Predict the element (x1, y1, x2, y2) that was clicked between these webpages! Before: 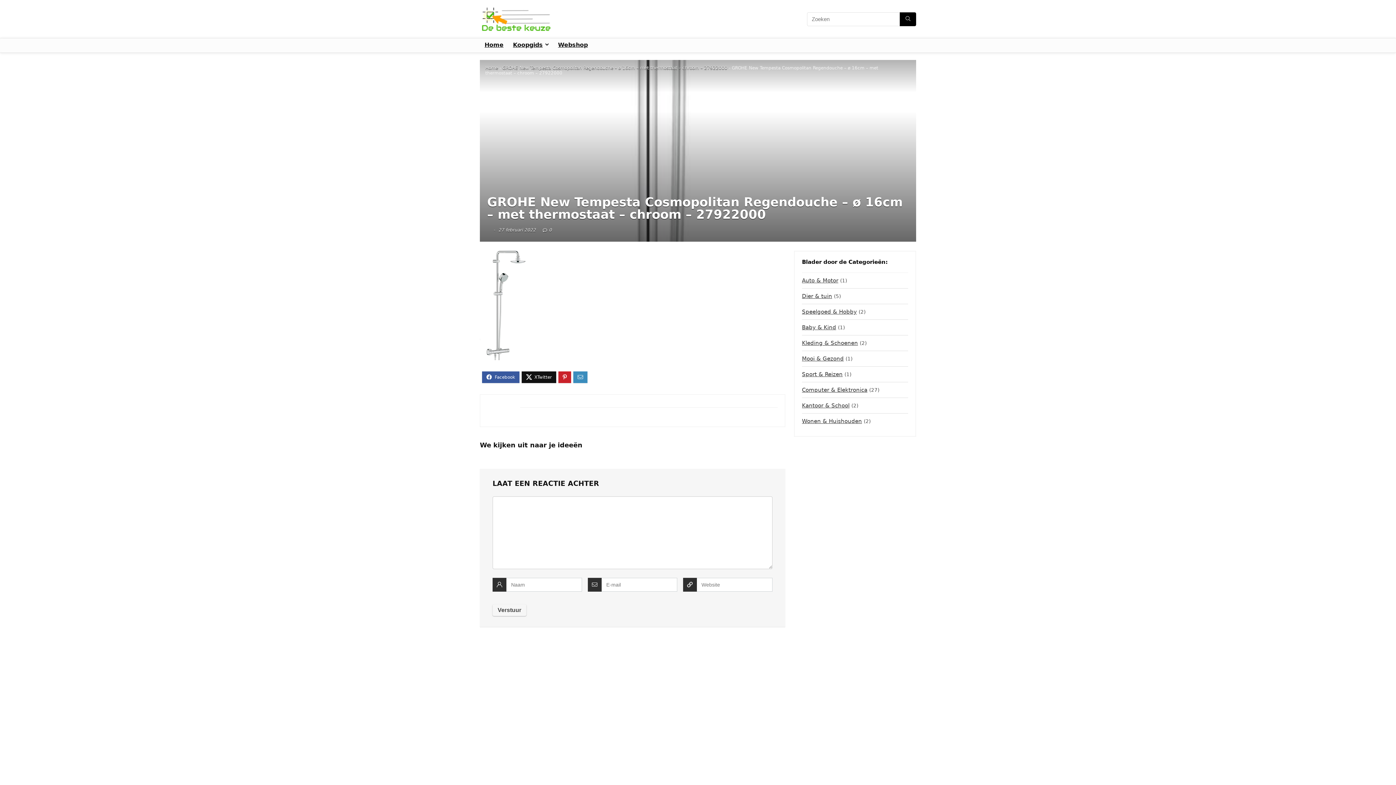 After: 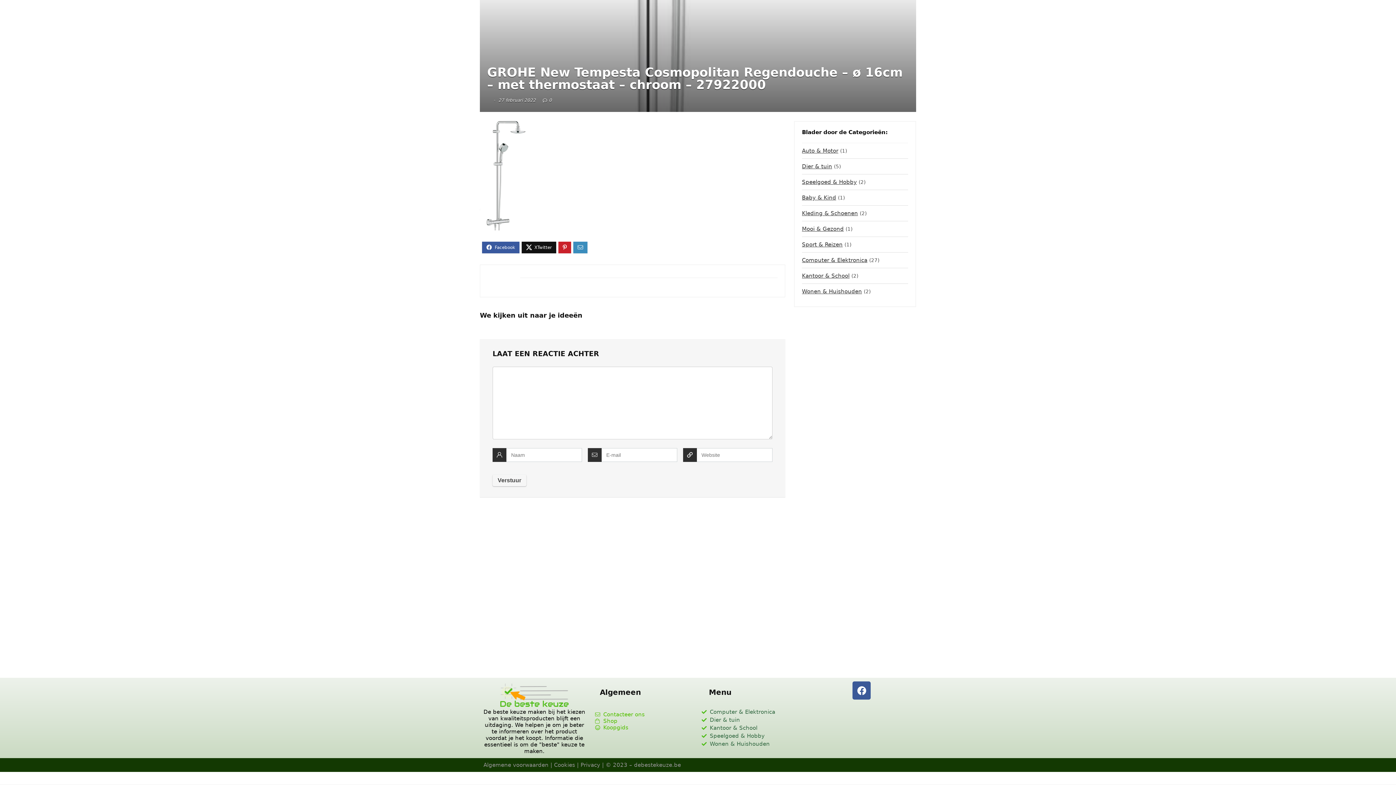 Action: label: 0 bbox: (549, 227, 552, 232)